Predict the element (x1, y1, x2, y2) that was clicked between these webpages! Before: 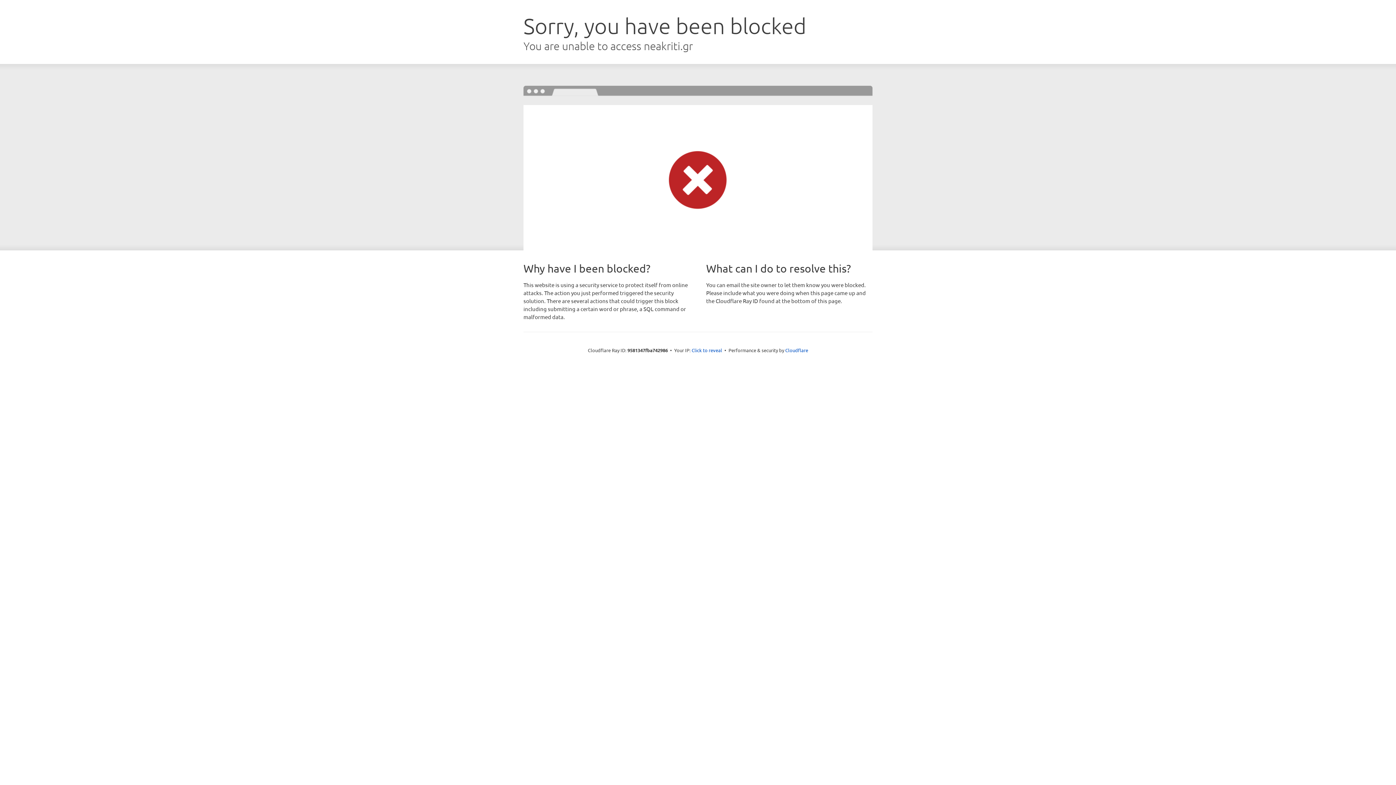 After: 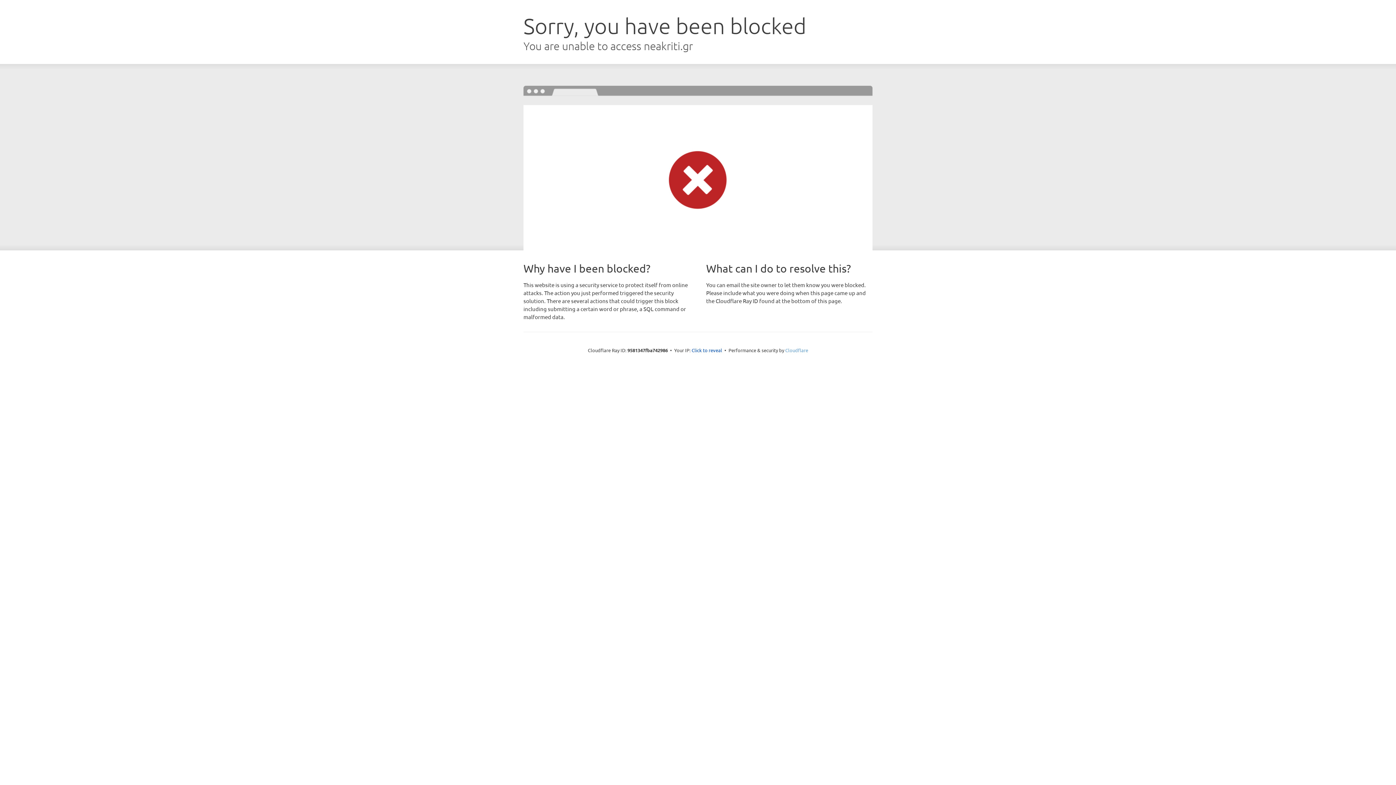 Action: label: Cloudflare bbox: (785, 347, 808, 353)